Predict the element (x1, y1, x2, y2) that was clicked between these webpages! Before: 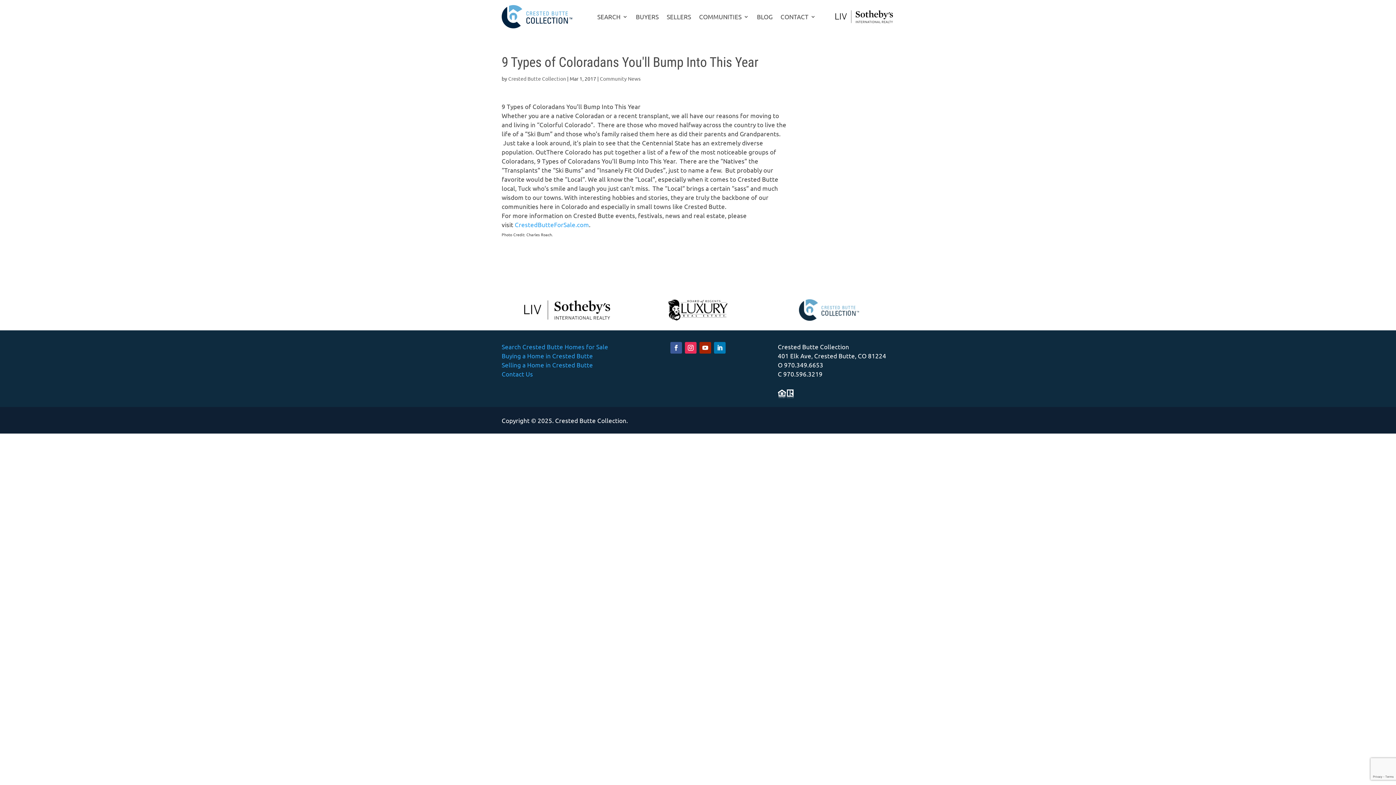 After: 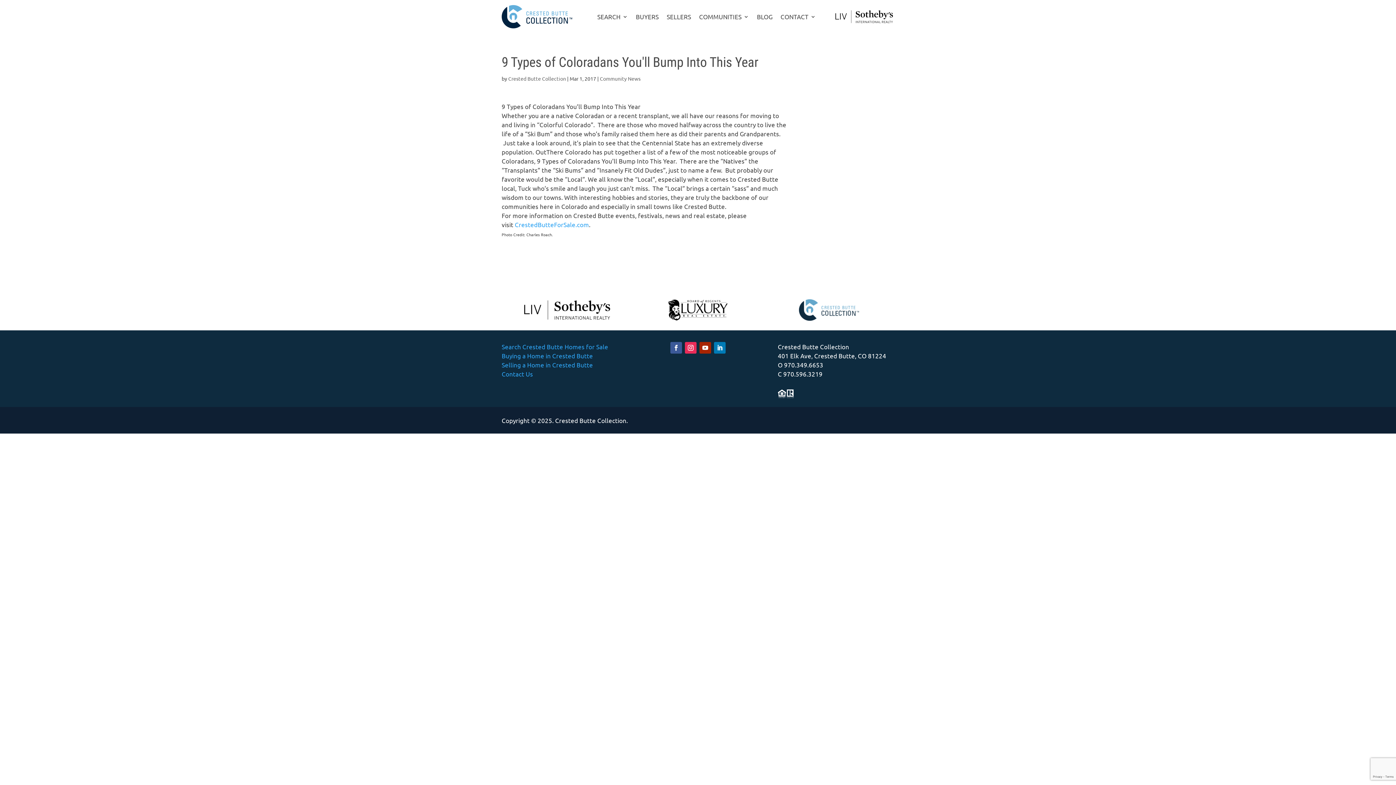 Action: bbox: (699, 342, 711, 353)